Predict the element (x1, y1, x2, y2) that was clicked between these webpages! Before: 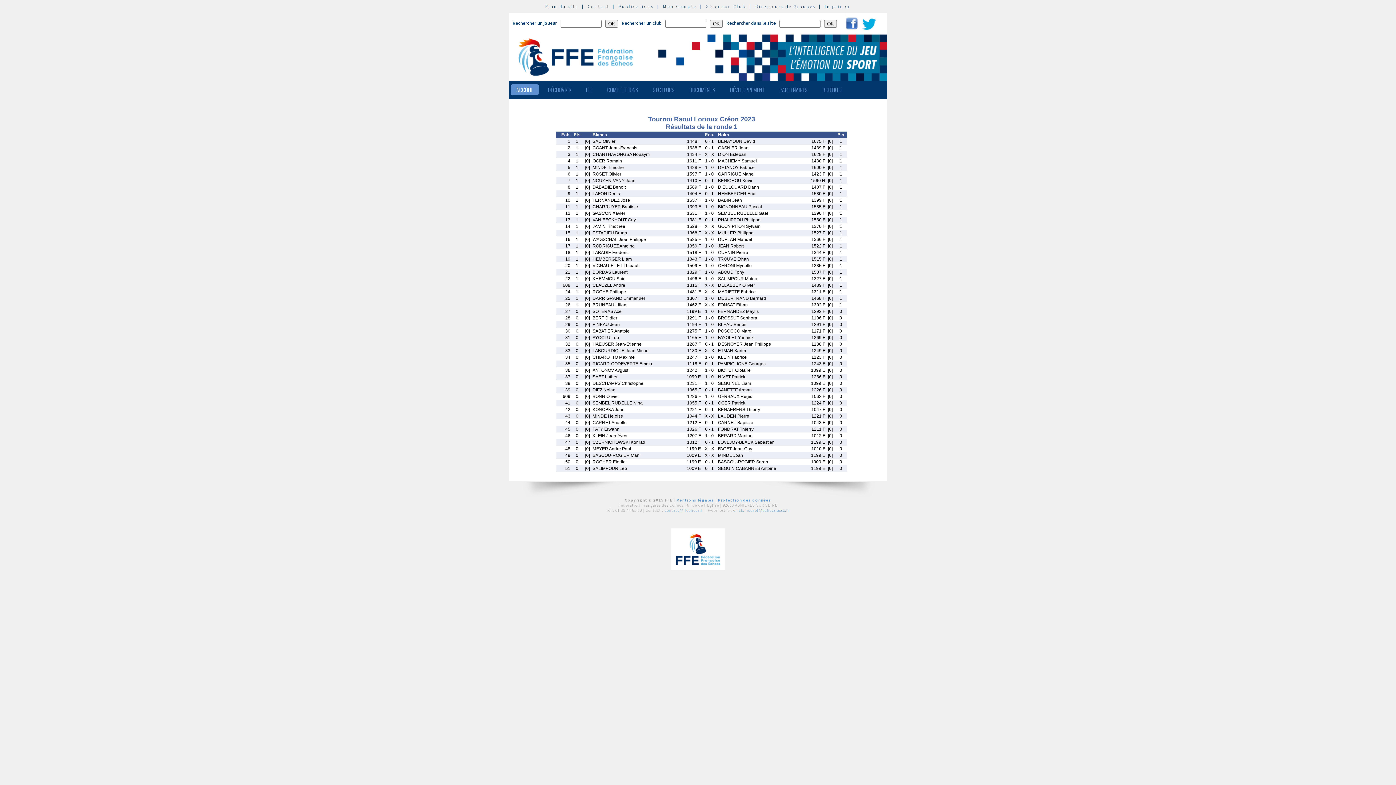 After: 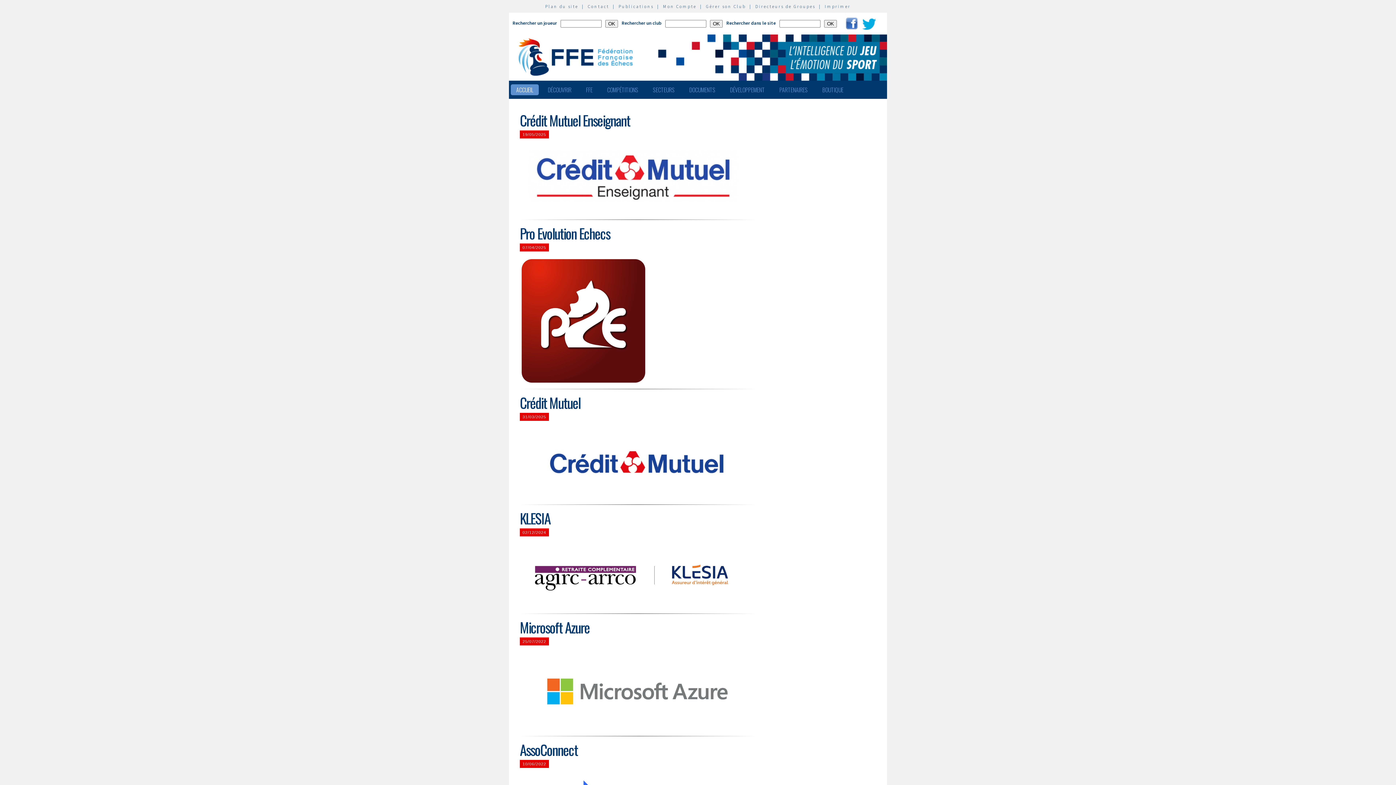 Action: label: PARTENAIRES bbox: (774, 84, 813, 95)